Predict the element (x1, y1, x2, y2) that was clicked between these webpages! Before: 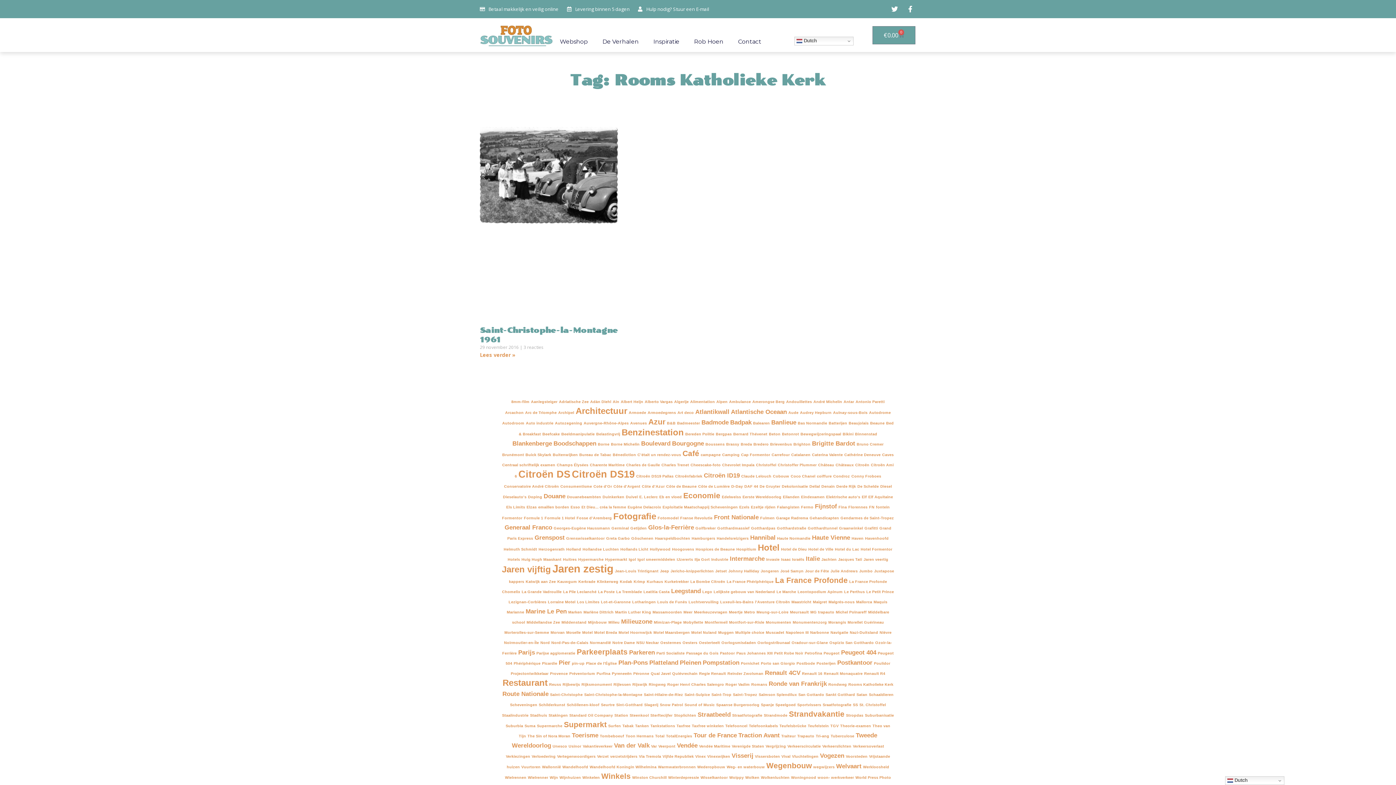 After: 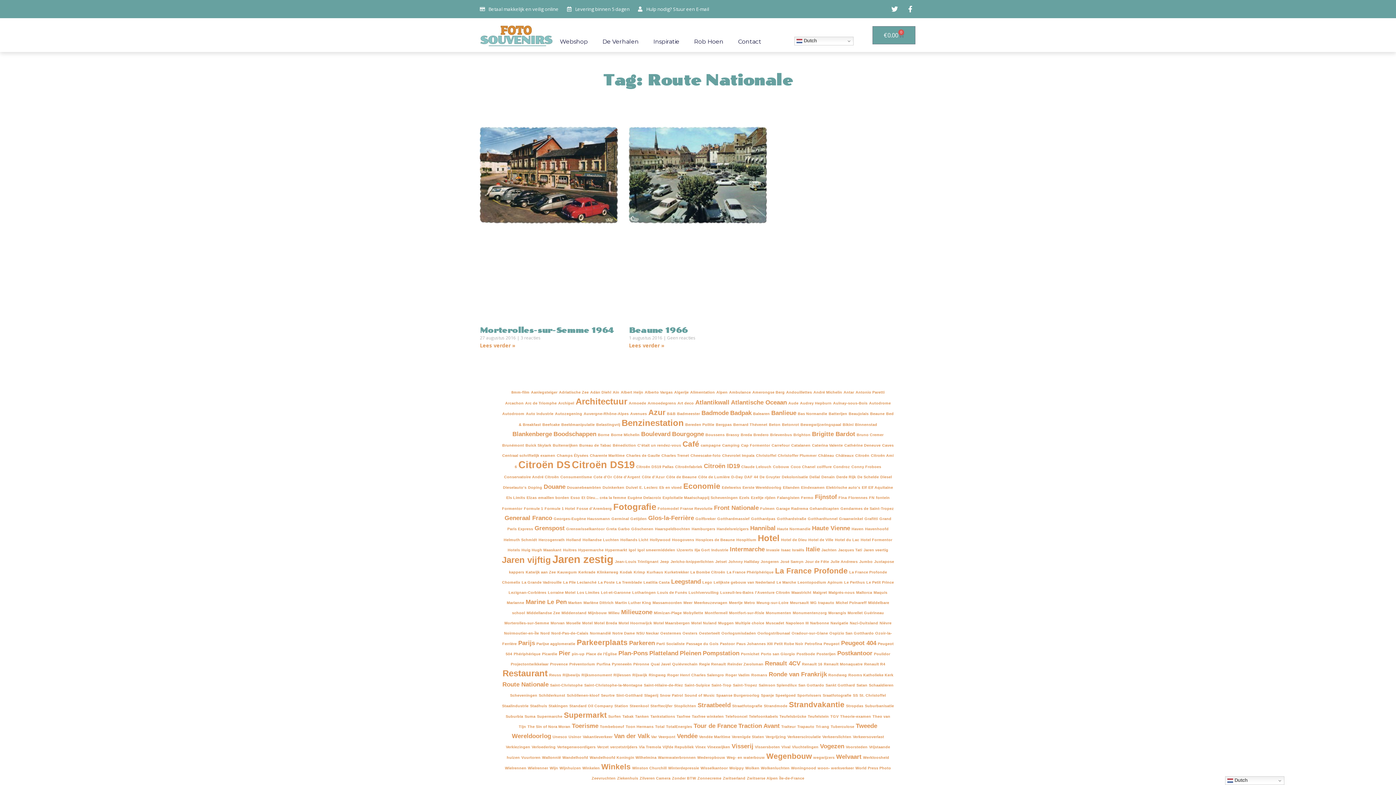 Action: bbox: (502, 691, 548, 697) label: Route Nationale (2 items)